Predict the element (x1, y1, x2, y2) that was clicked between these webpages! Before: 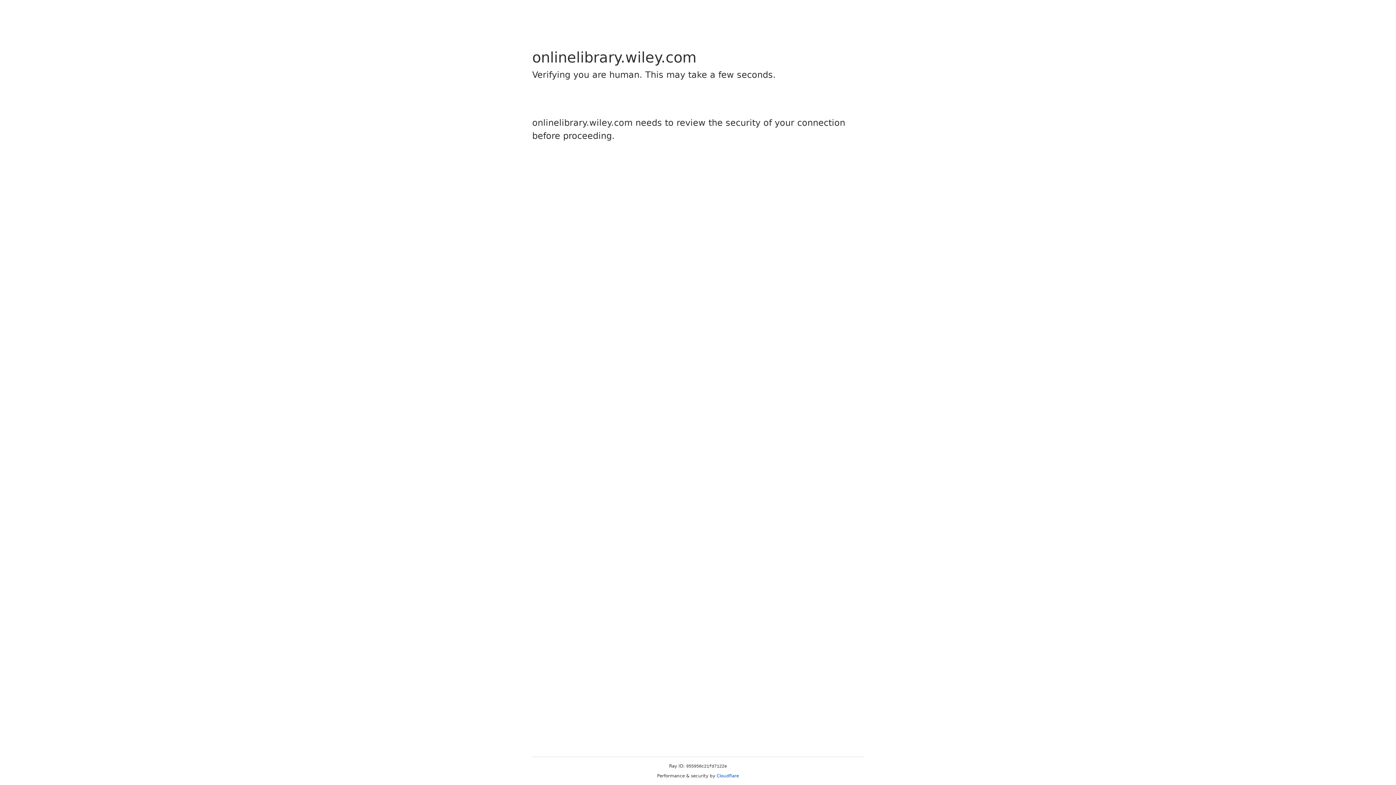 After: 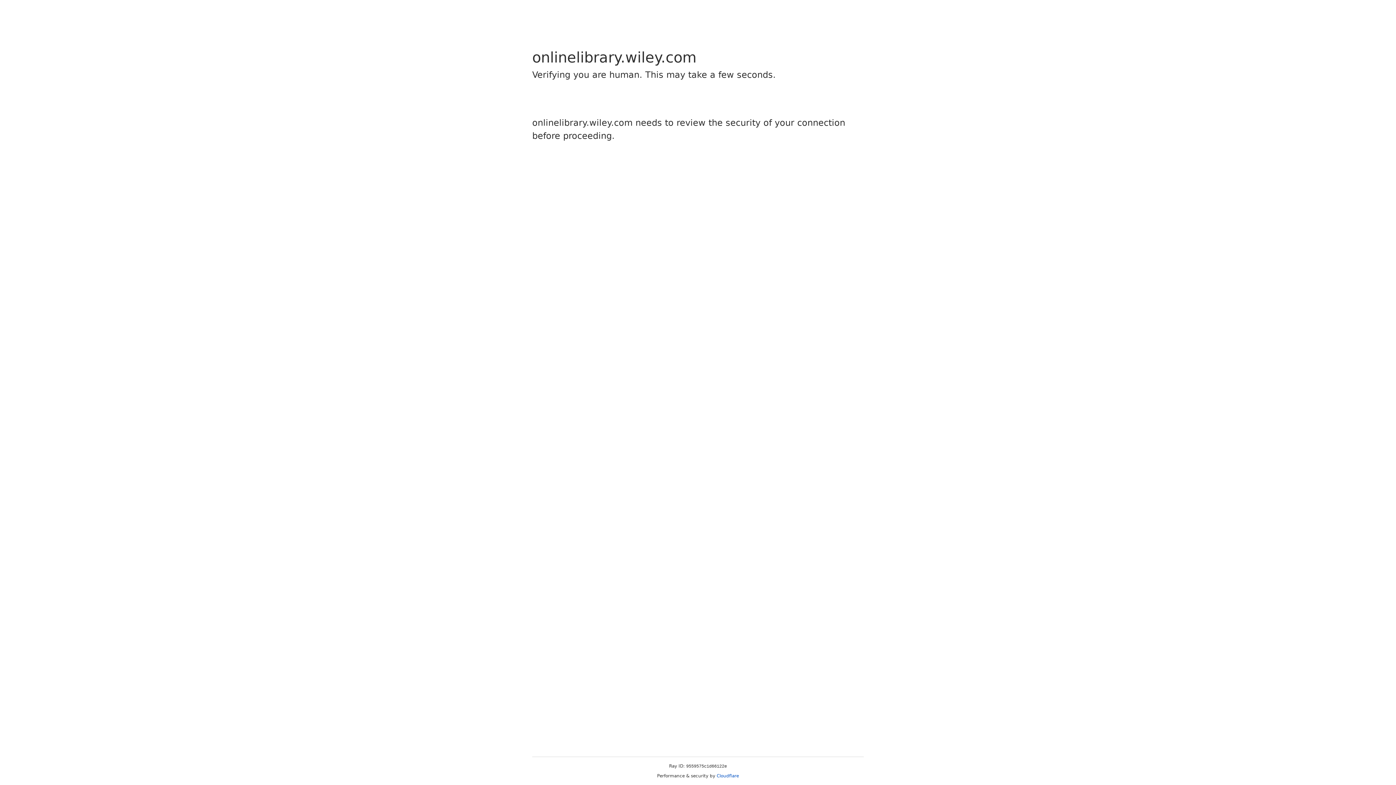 Action: bbox: (716, 773, 739, 778) label: Cloudflare